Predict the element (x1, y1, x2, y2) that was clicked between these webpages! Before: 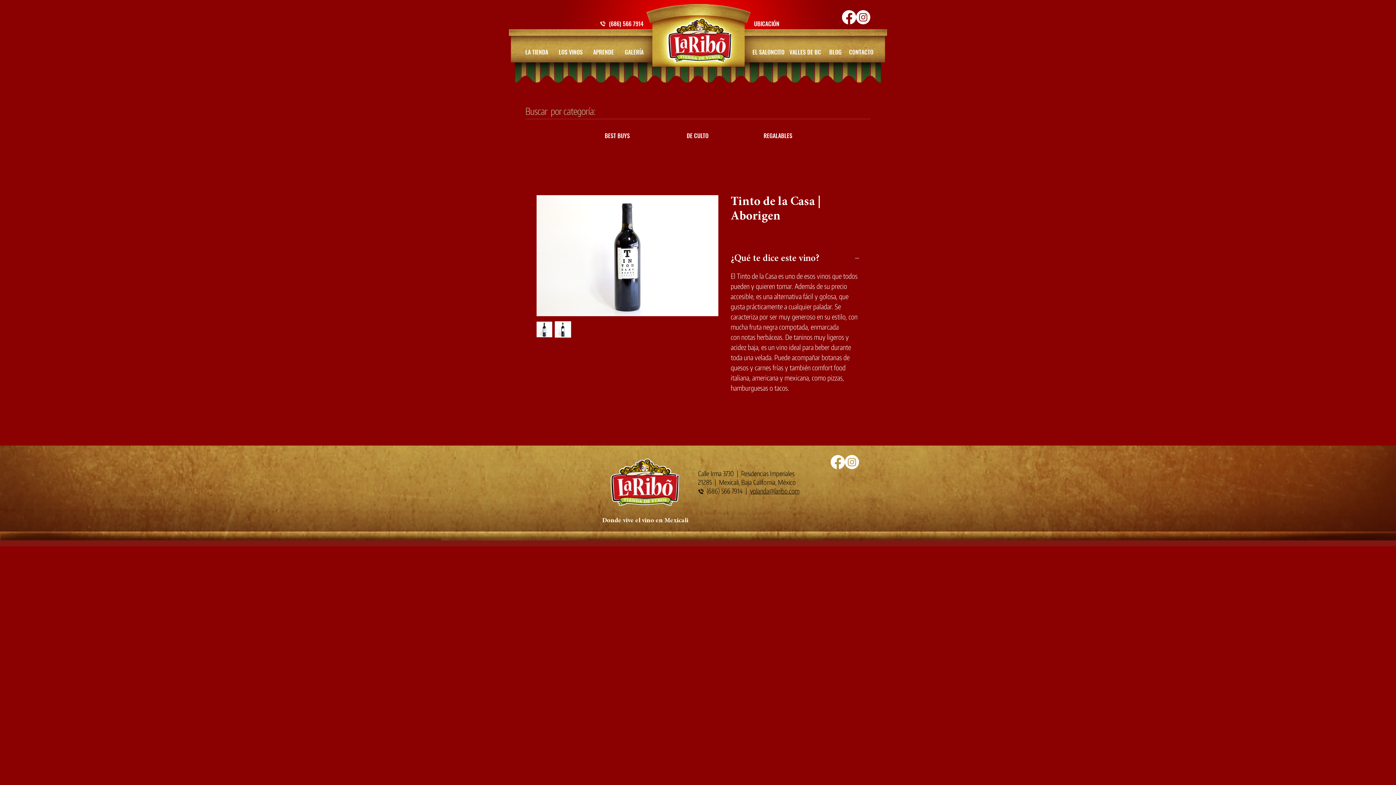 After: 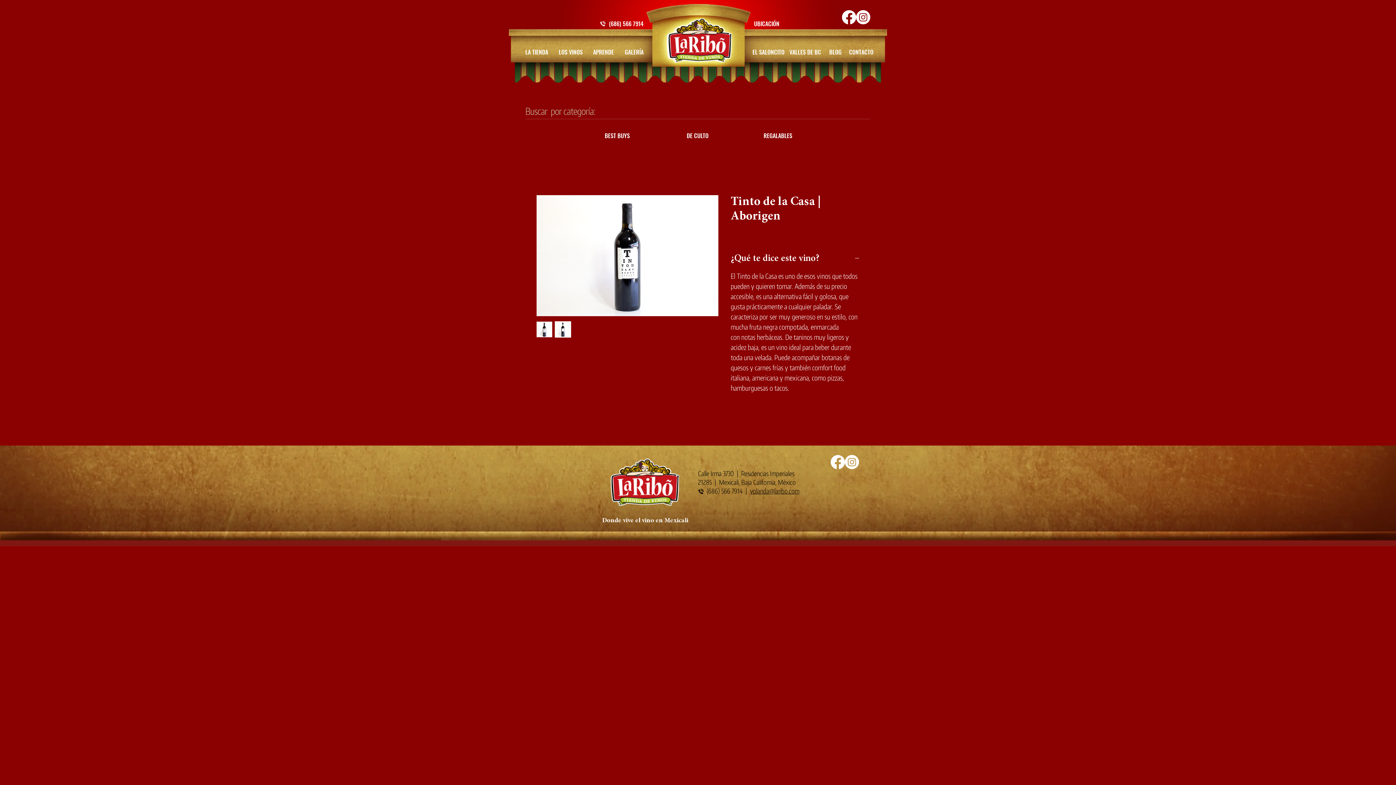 Action: label: yolanda@laribo.com bbox: (750, 486, 799, 495)